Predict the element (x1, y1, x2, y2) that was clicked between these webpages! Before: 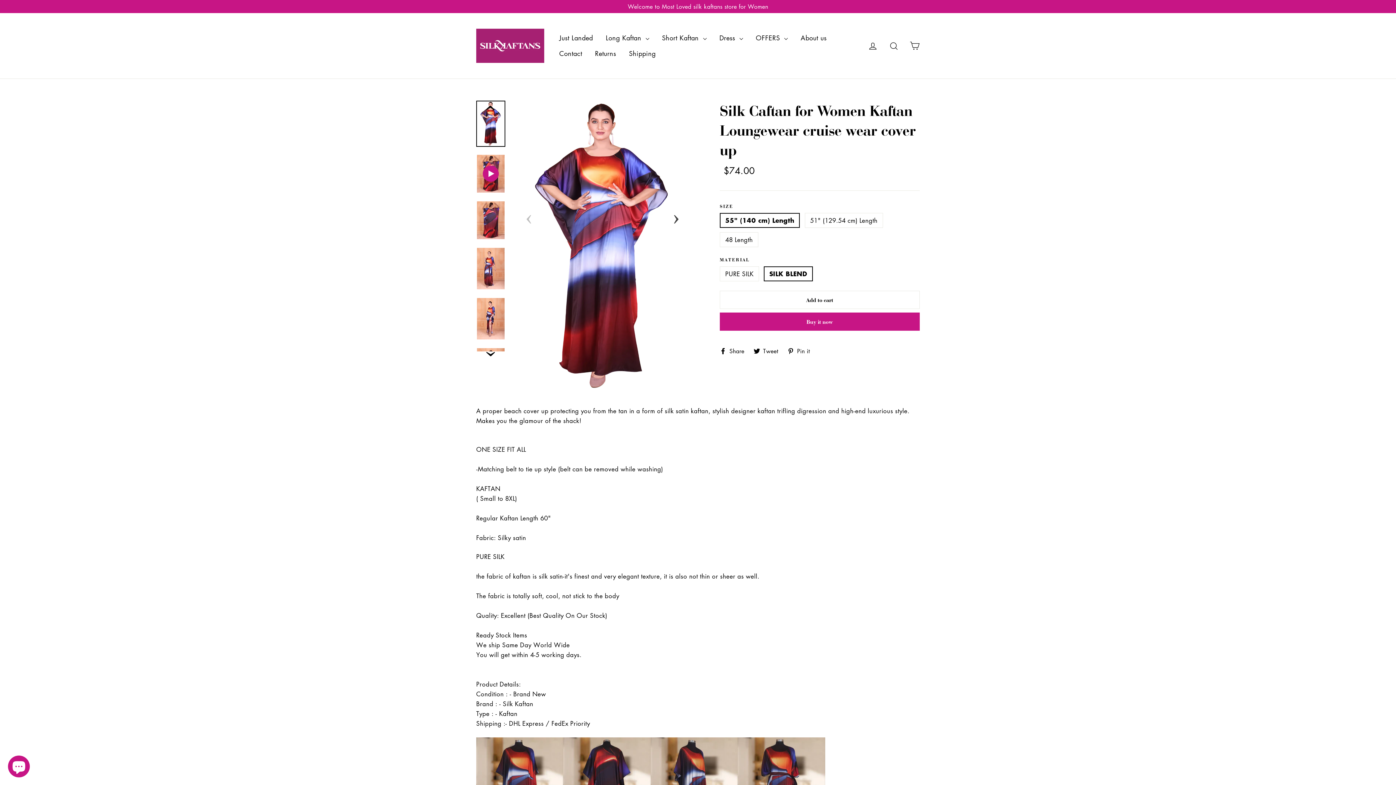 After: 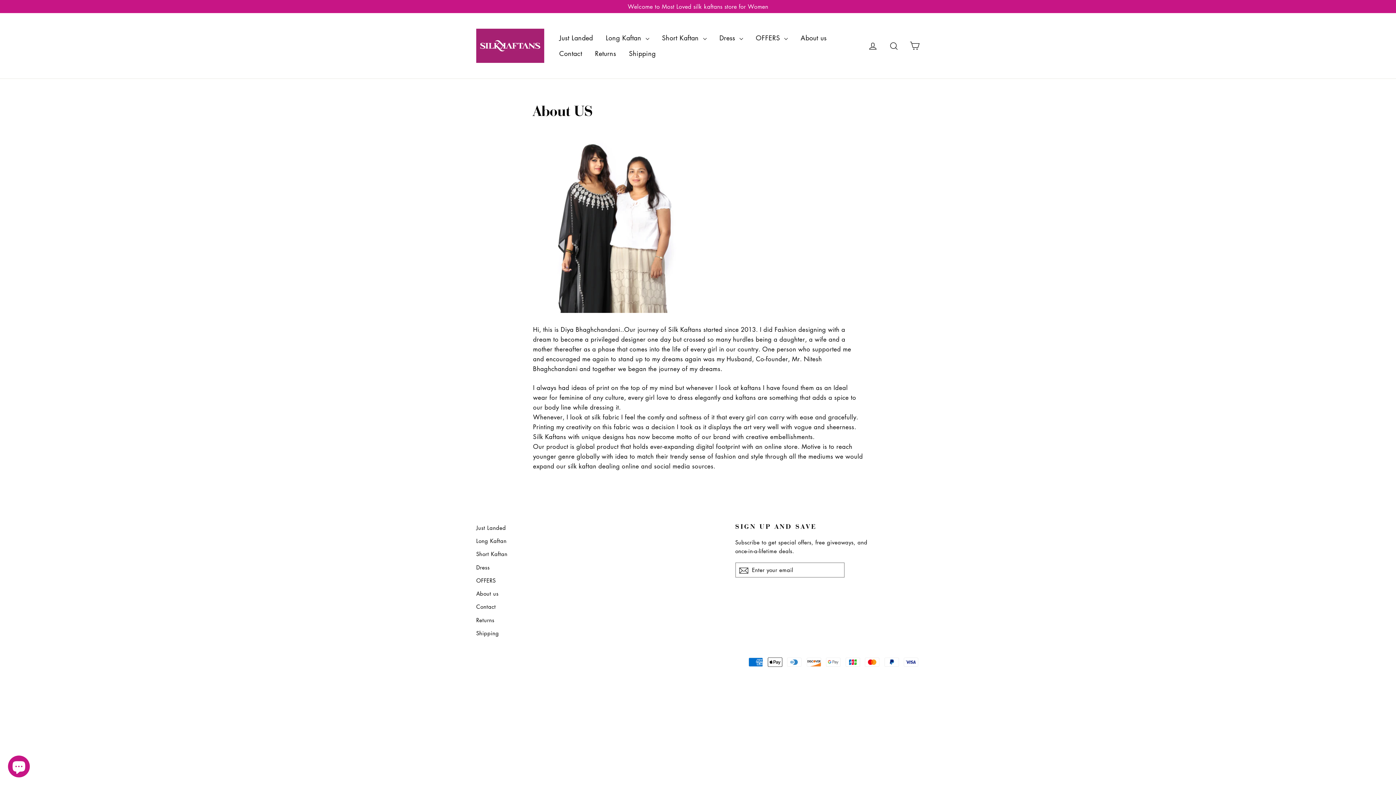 Action: label: About us bbox: (795, 30, 832, 45)